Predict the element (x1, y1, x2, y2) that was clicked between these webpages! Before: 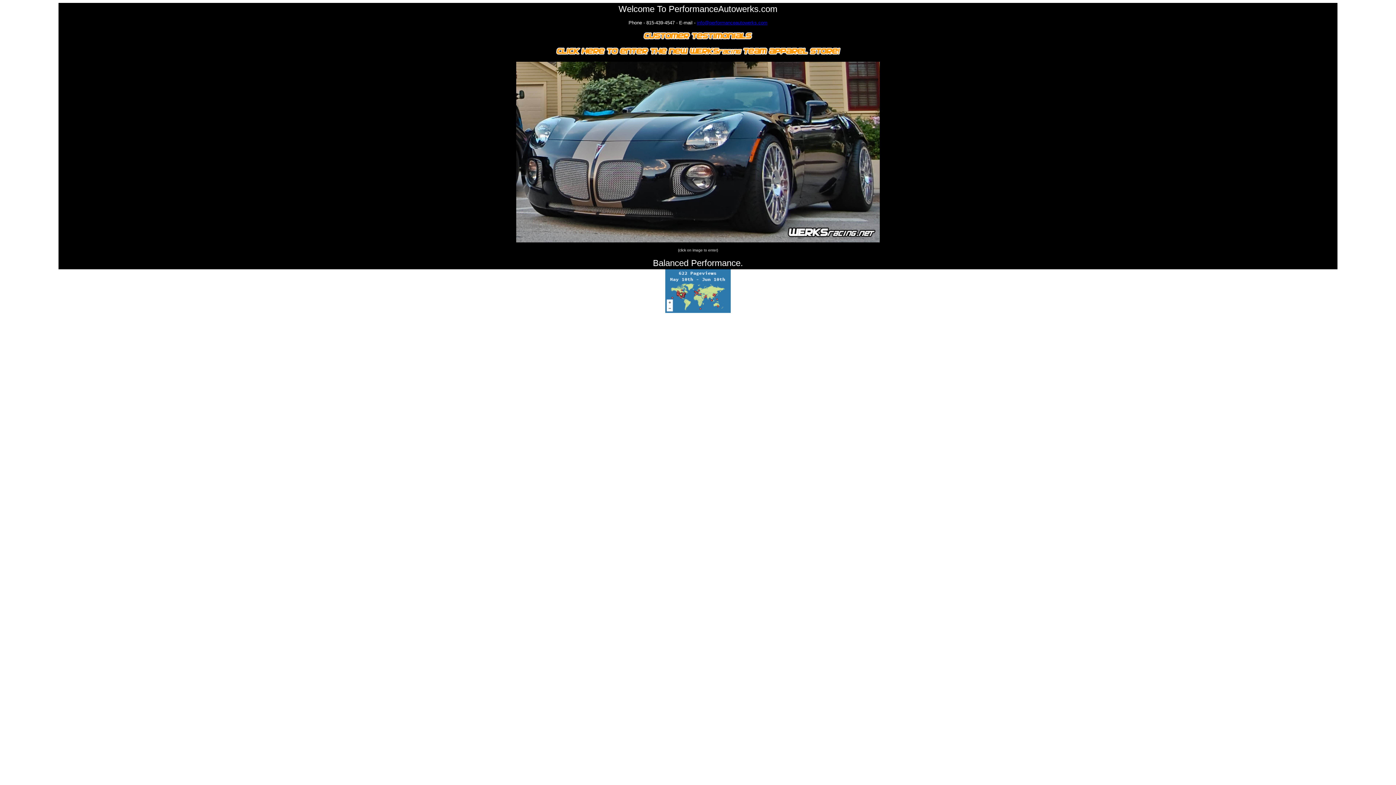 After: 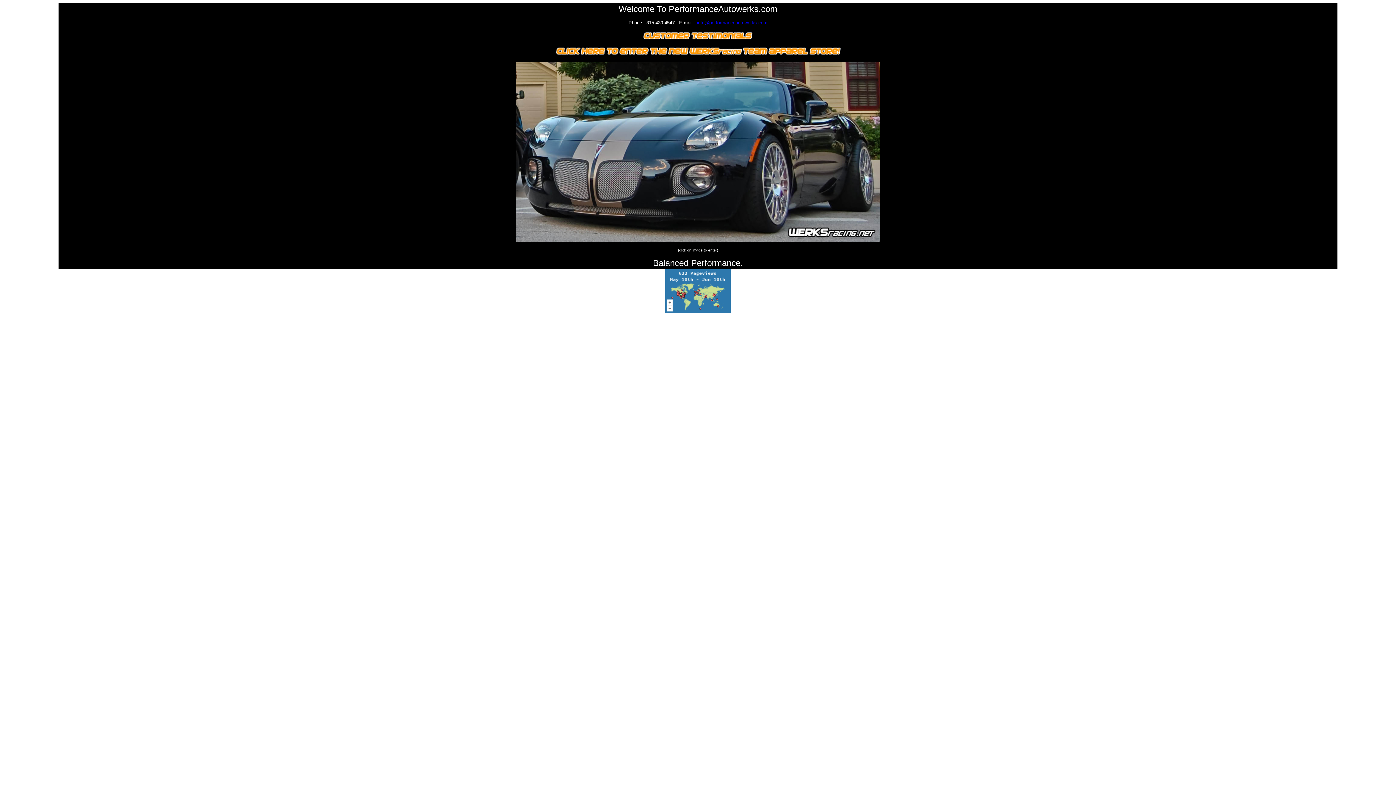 Action: bbox: (640, 35, 756, 41)